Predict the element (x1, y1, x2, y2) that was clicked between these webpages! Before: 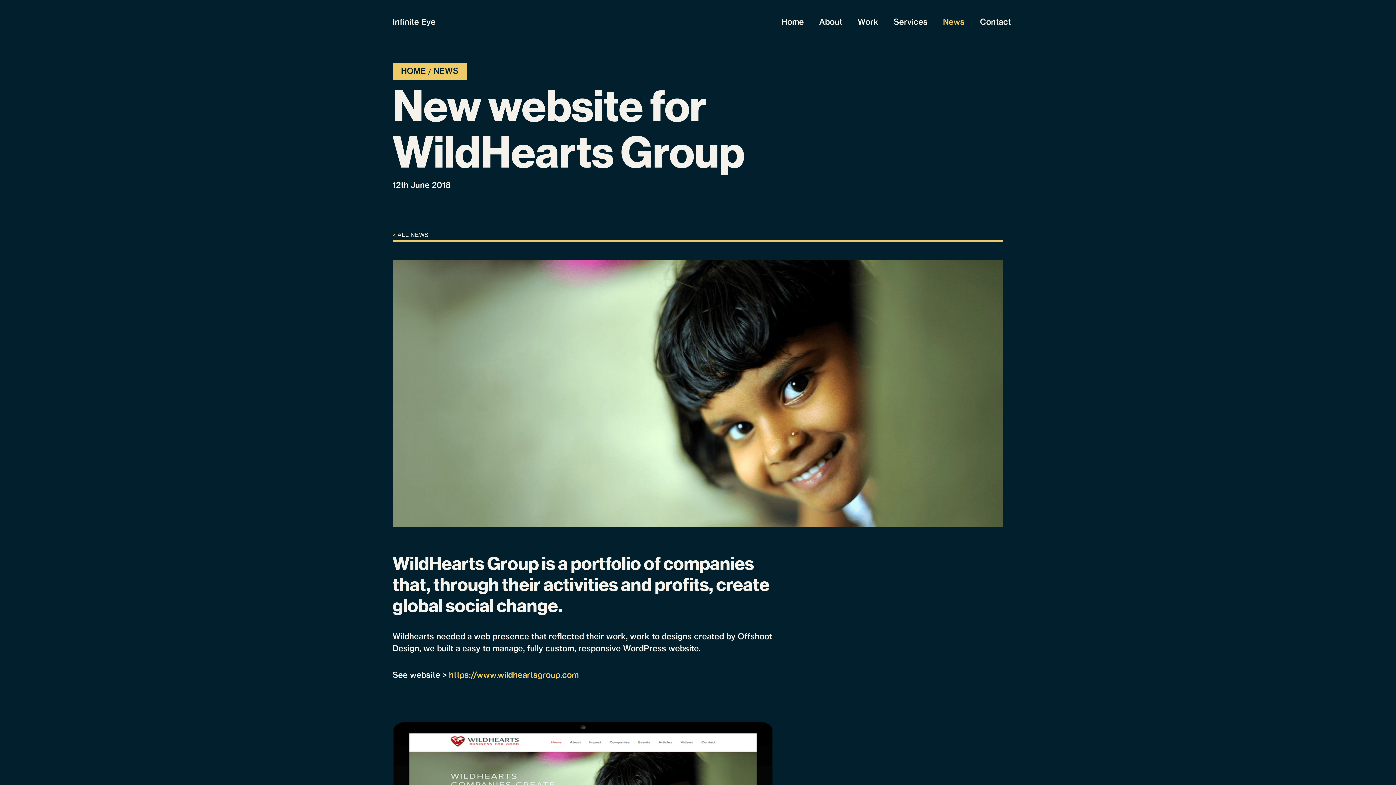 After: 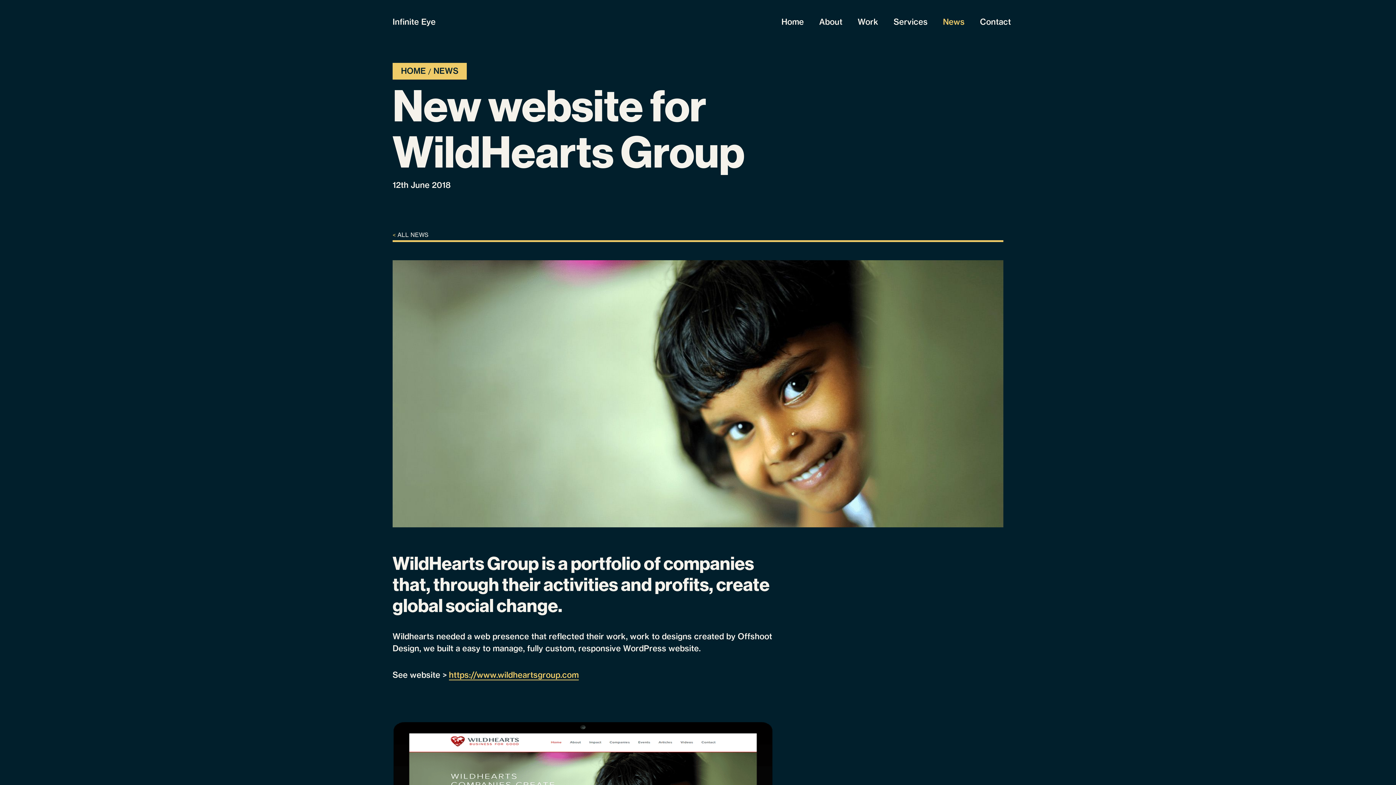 Action: bbox: (449, 670, 578, 680) label: https://www.wildheartsgroup.com